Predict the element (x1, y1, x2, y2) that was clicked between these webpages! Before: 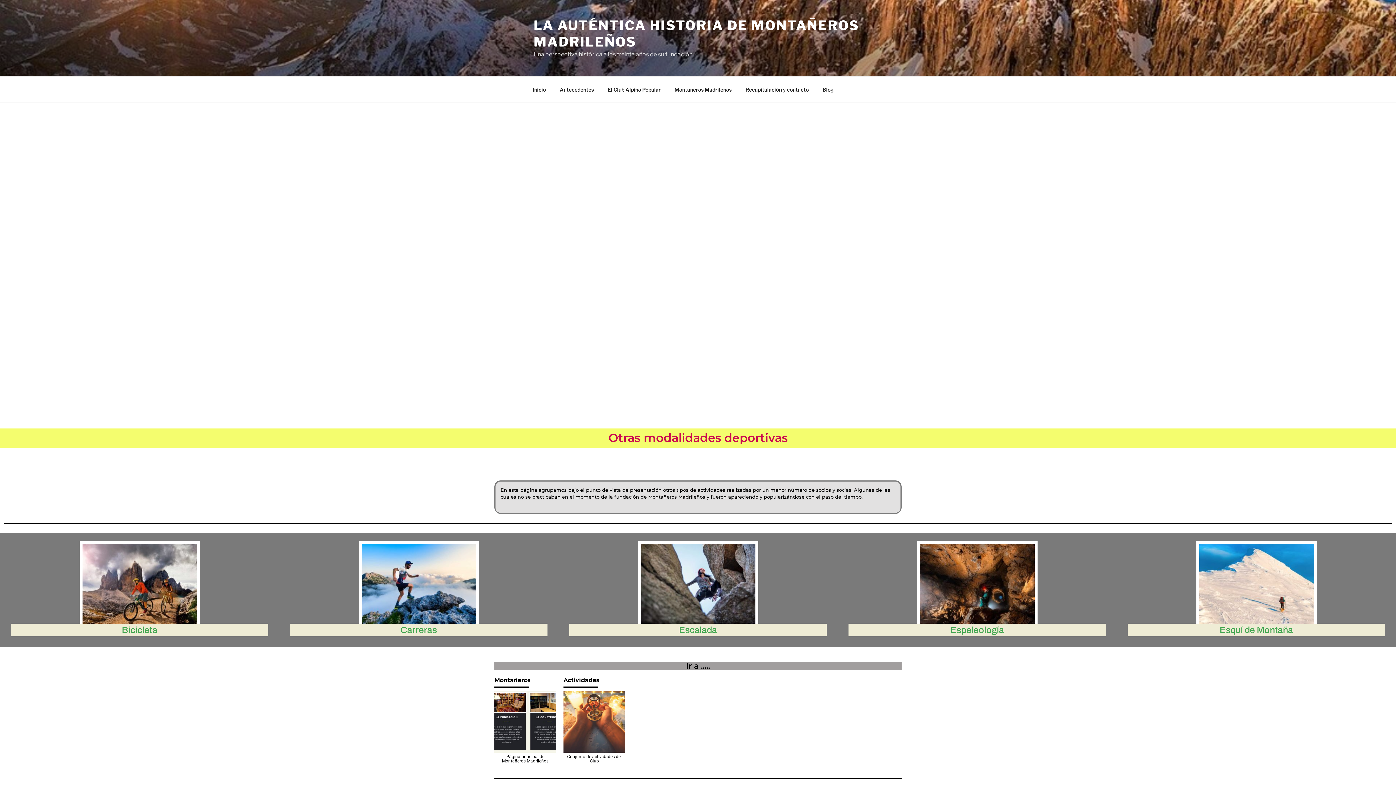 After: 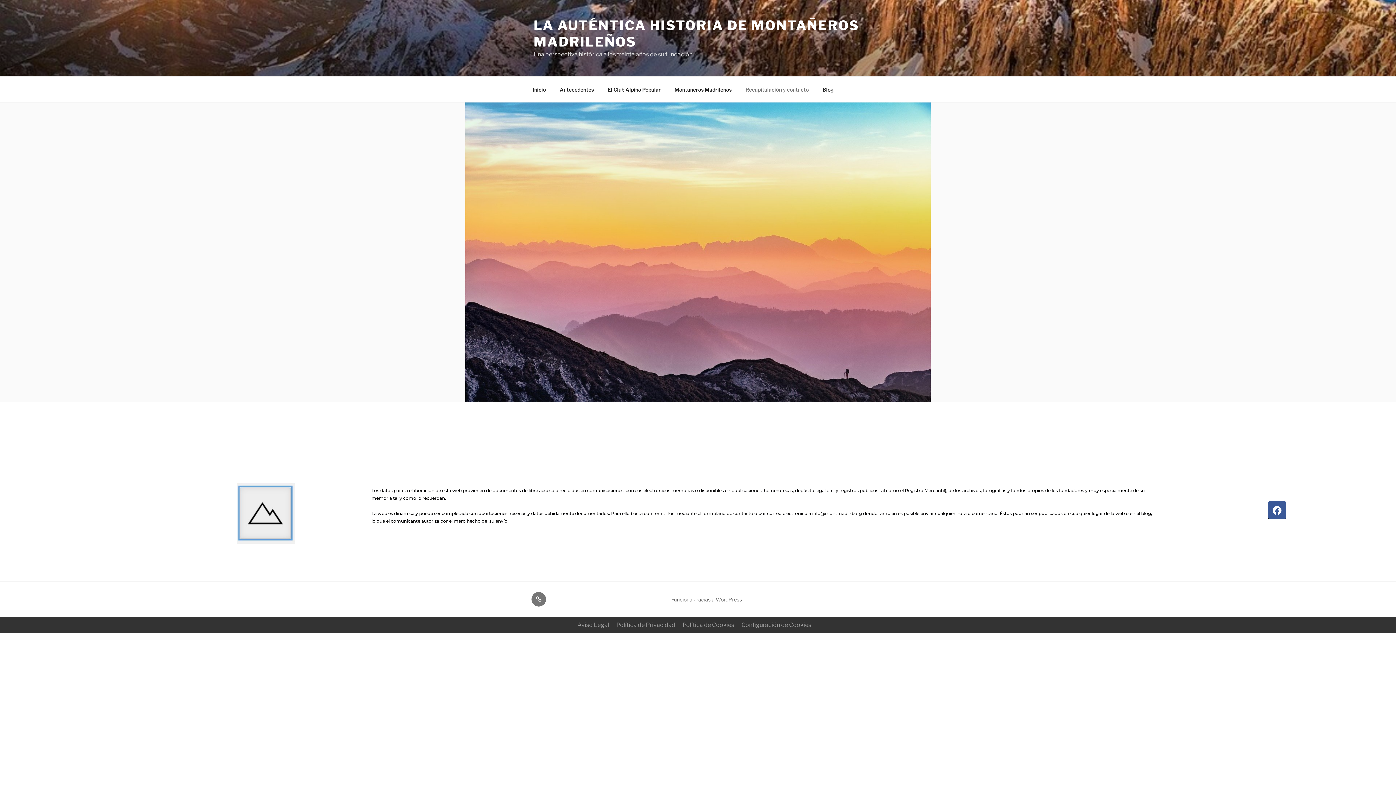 Action: bbox: (739, 80, 815, 98) label: Recapitulación y contacto